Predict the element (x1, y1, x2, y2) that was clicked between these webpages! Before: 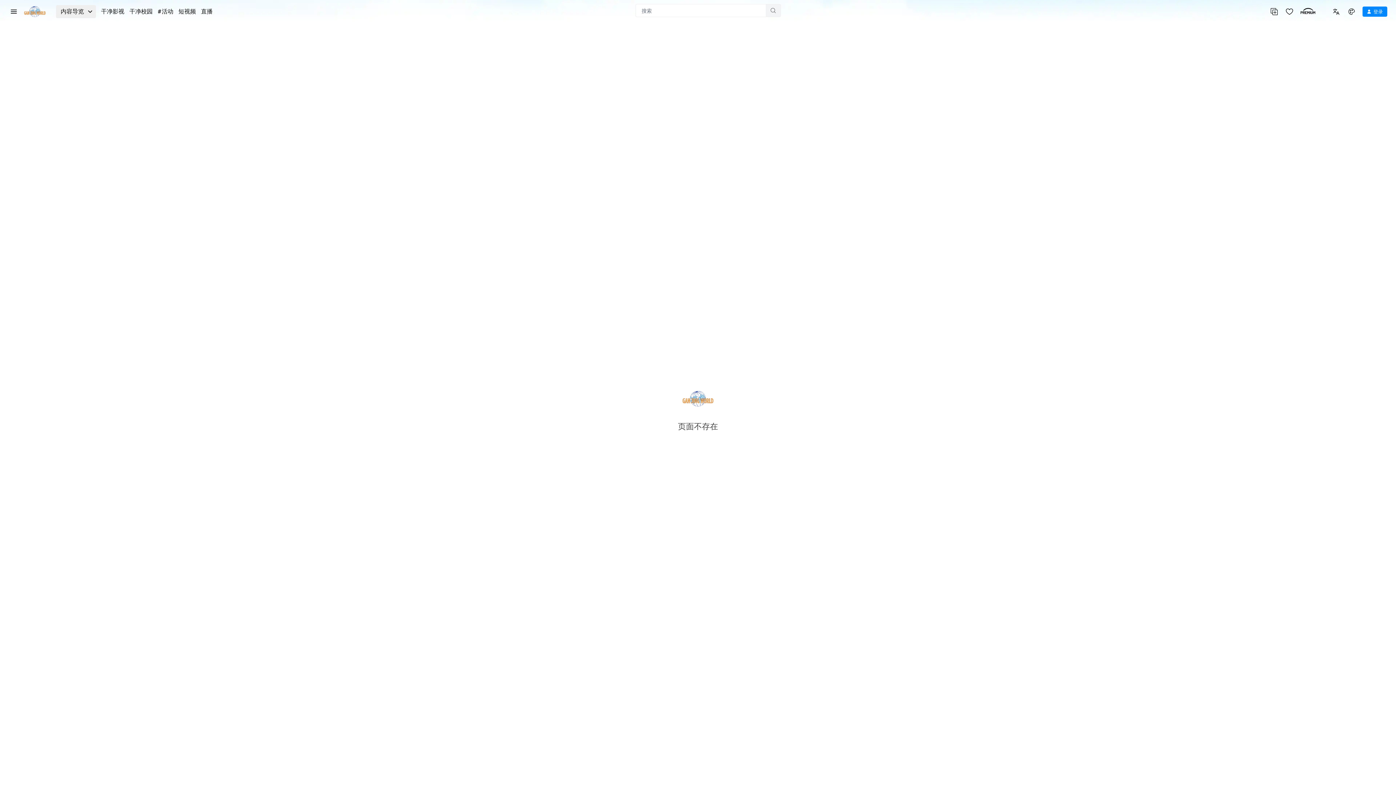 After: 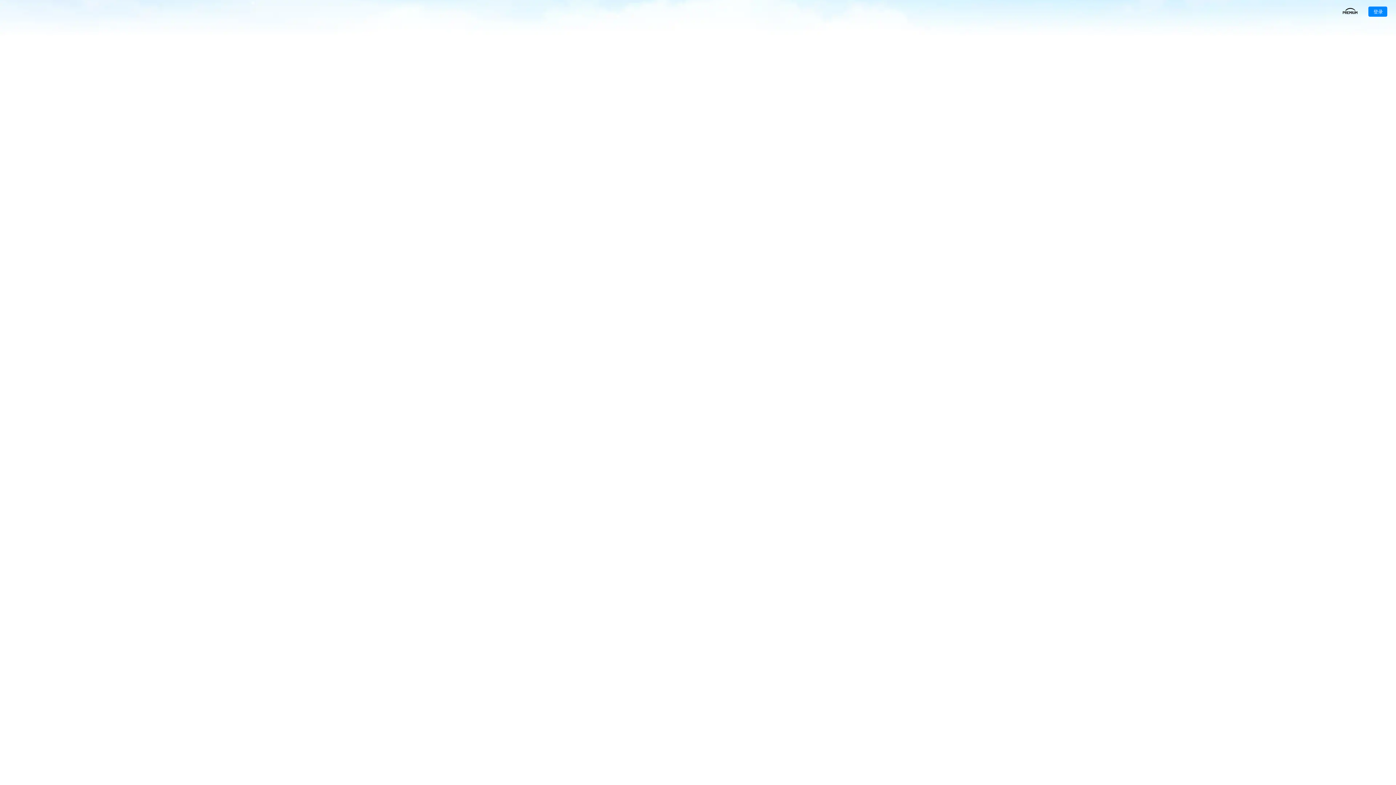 Action: bbox: (24, 6, 45, 17)